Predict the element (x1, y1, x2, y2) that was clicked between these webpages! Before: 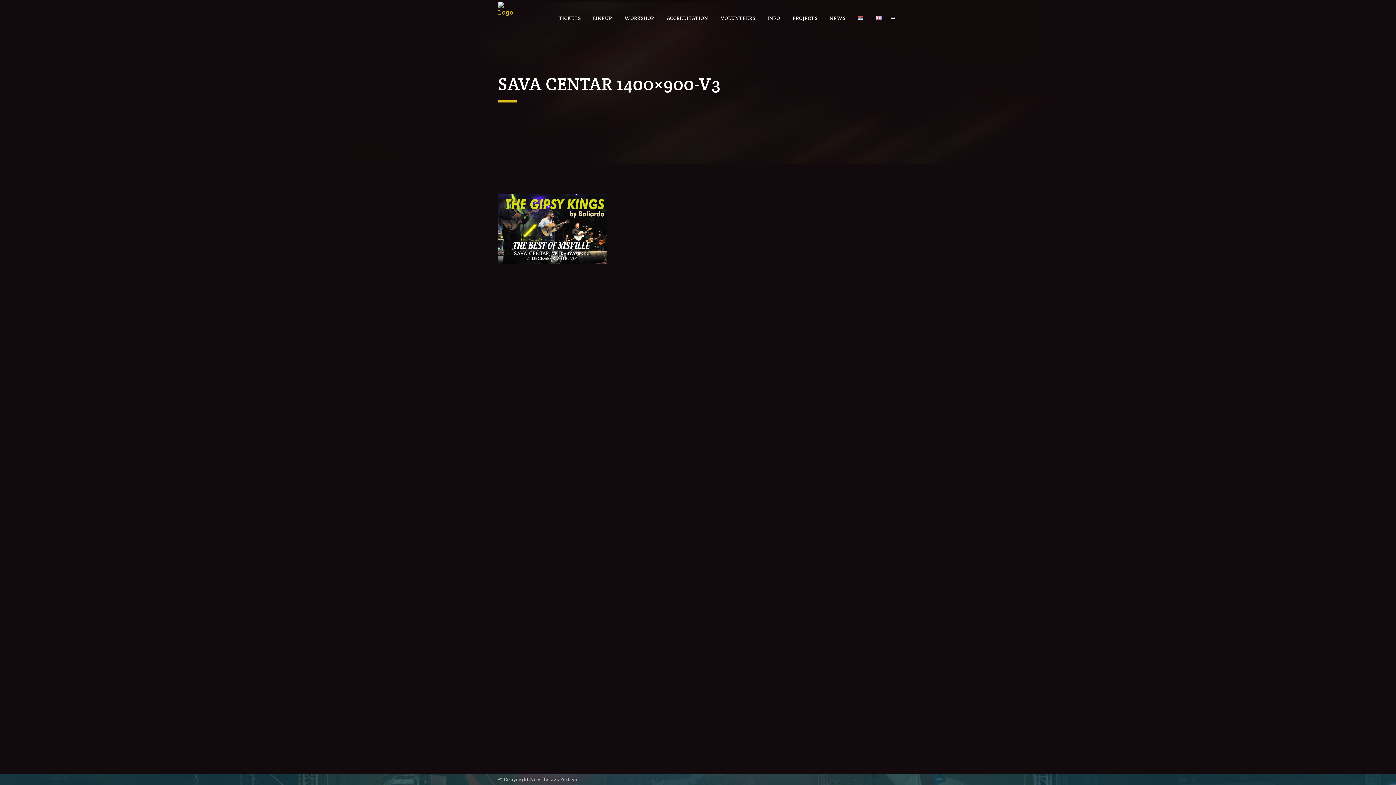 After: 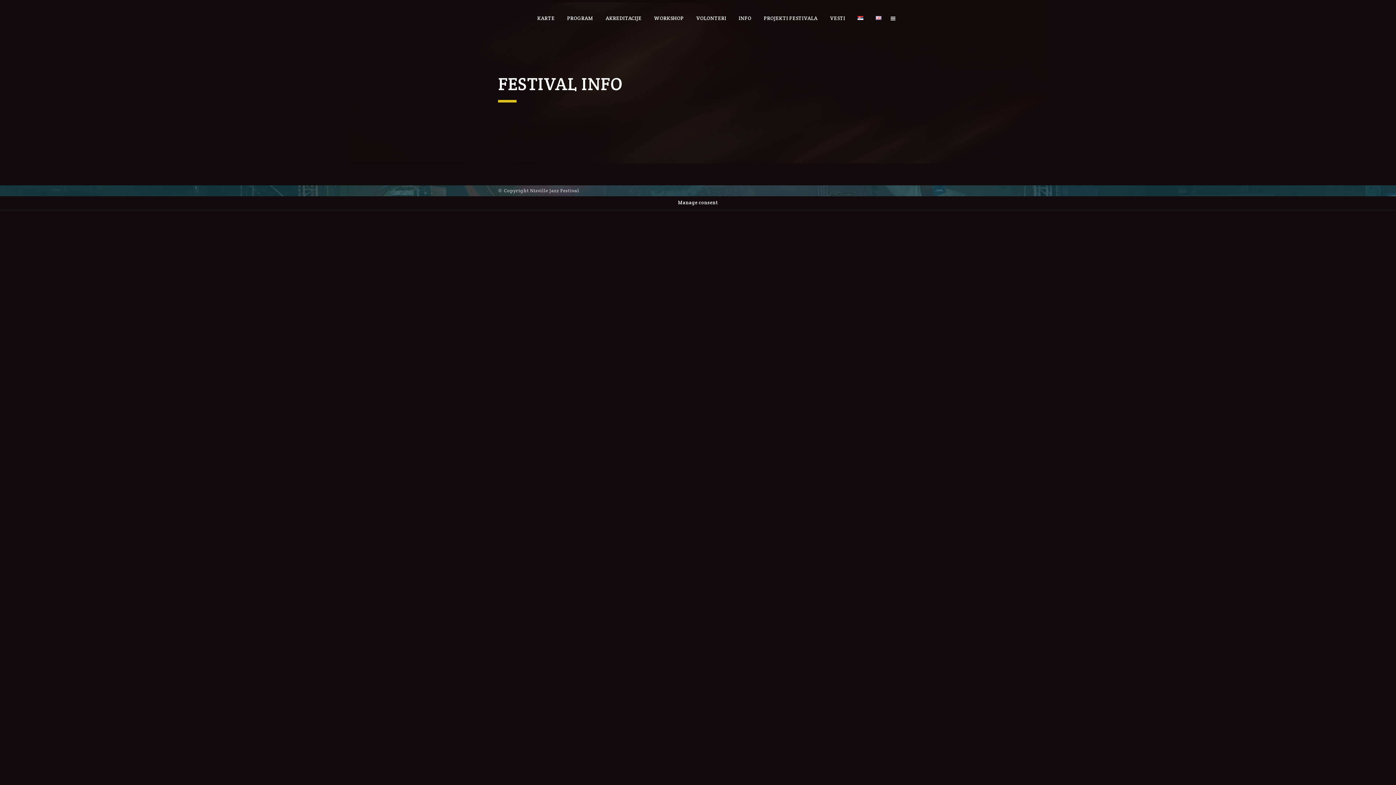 Action: label: INFO bbox: (761, 0, 786, 36)